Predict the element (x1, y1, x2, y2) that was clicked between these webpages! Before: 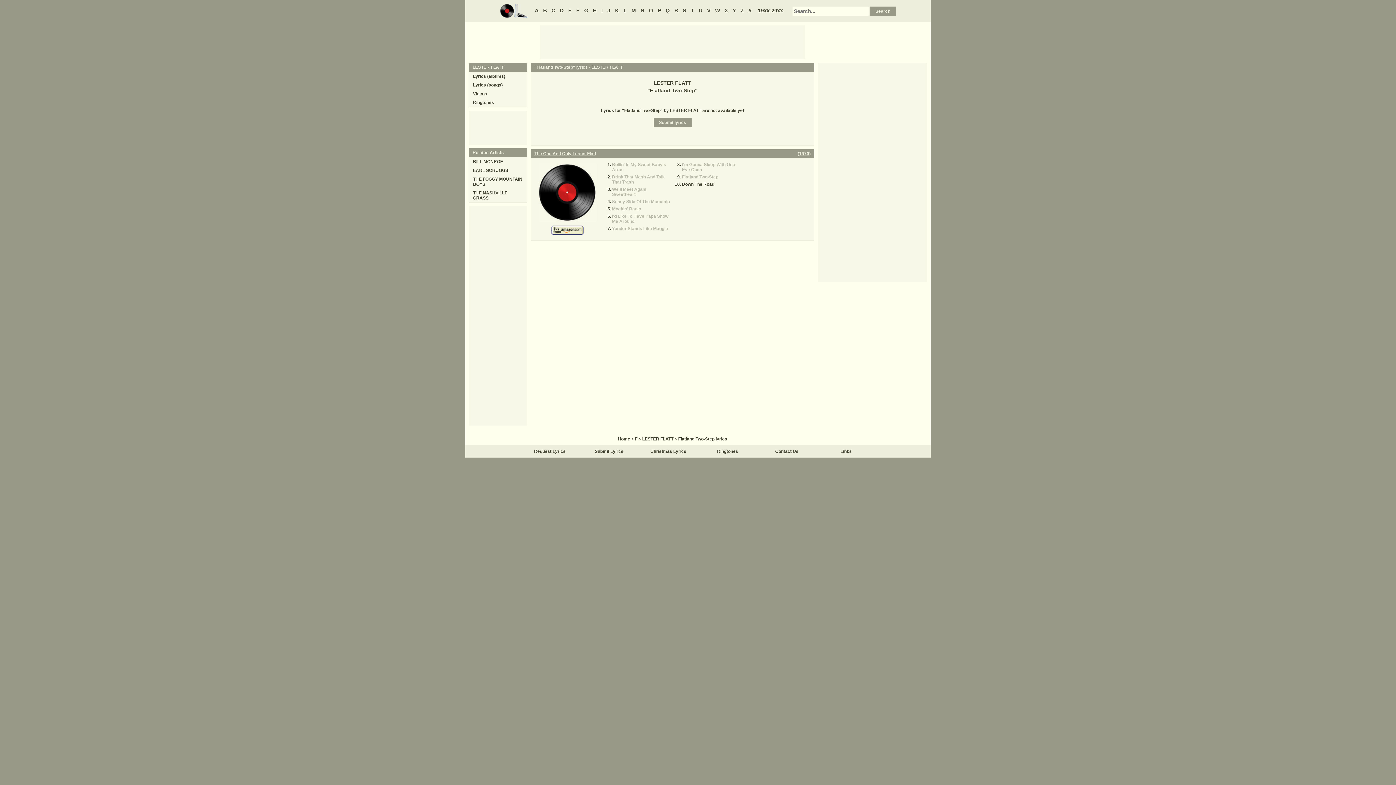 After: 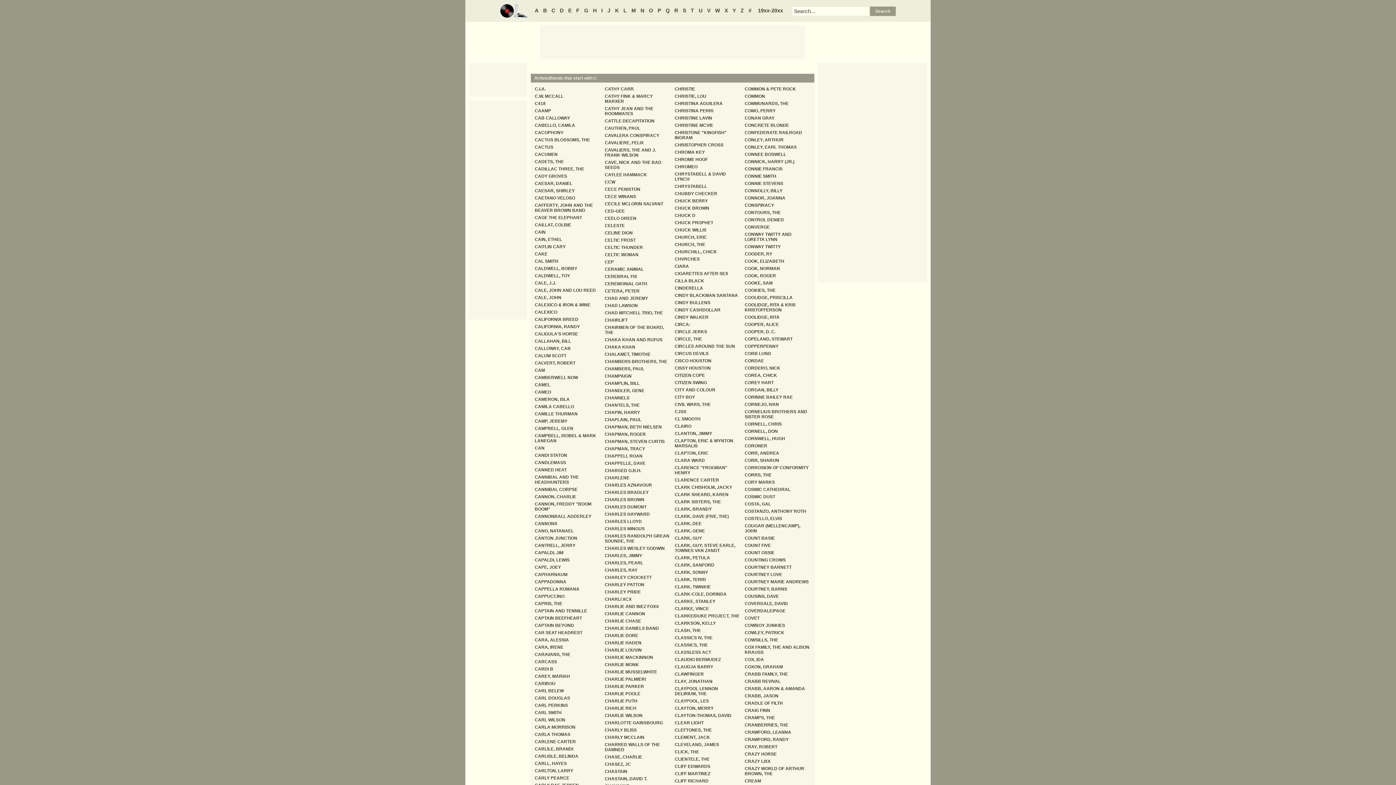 Action: bbox: (549, 7, 557, 13) label: C